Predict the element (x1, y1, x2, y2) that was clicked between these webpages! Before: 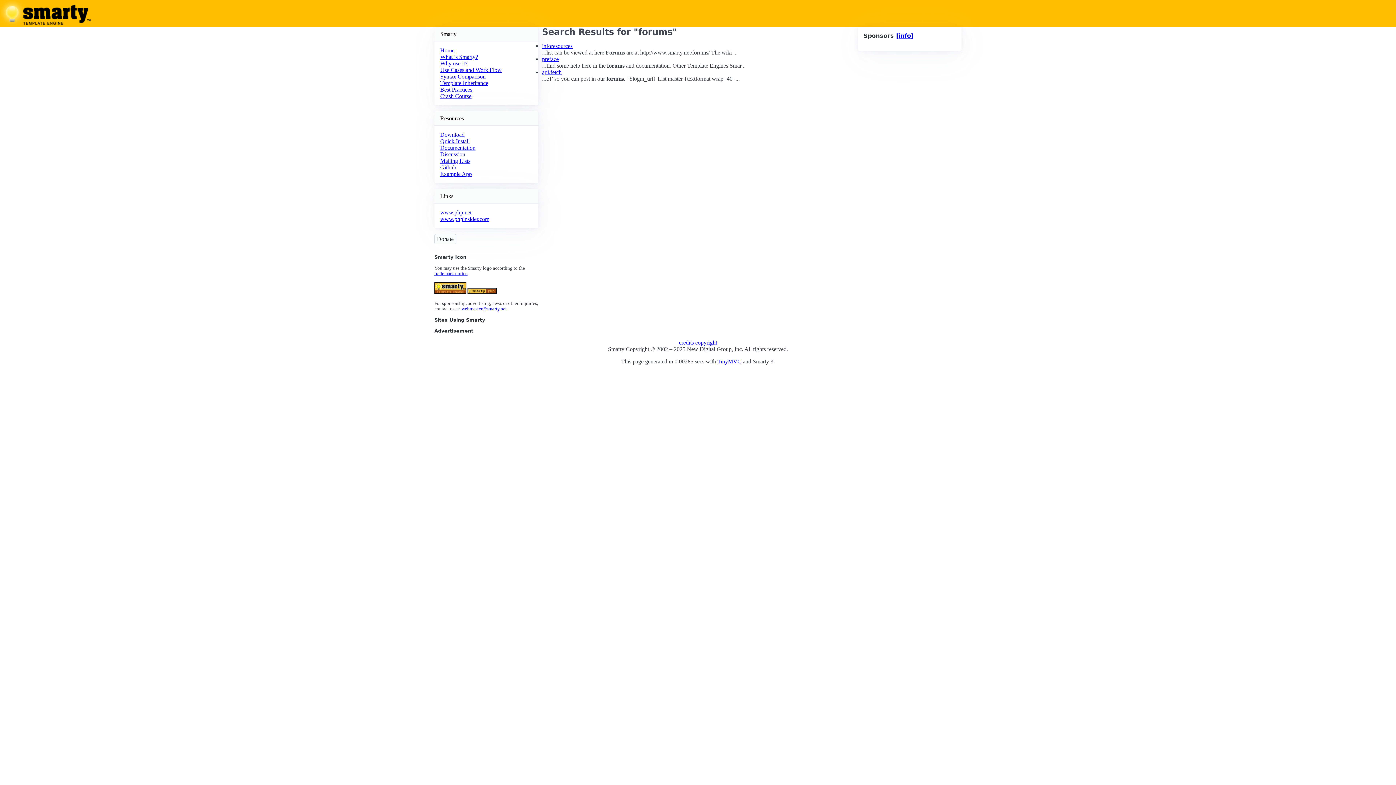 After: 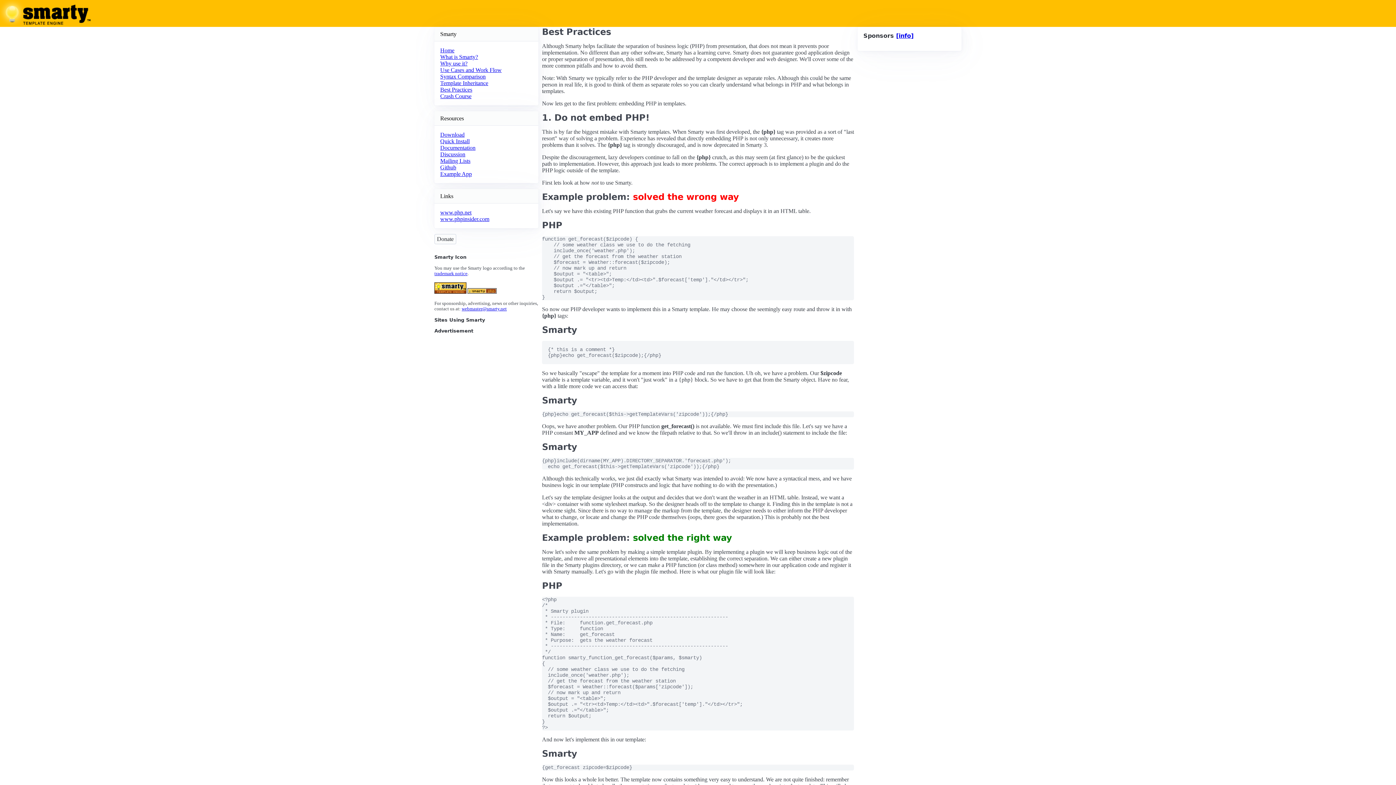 Action: bbox: (440, 86, 472, 92) label: Best Practices